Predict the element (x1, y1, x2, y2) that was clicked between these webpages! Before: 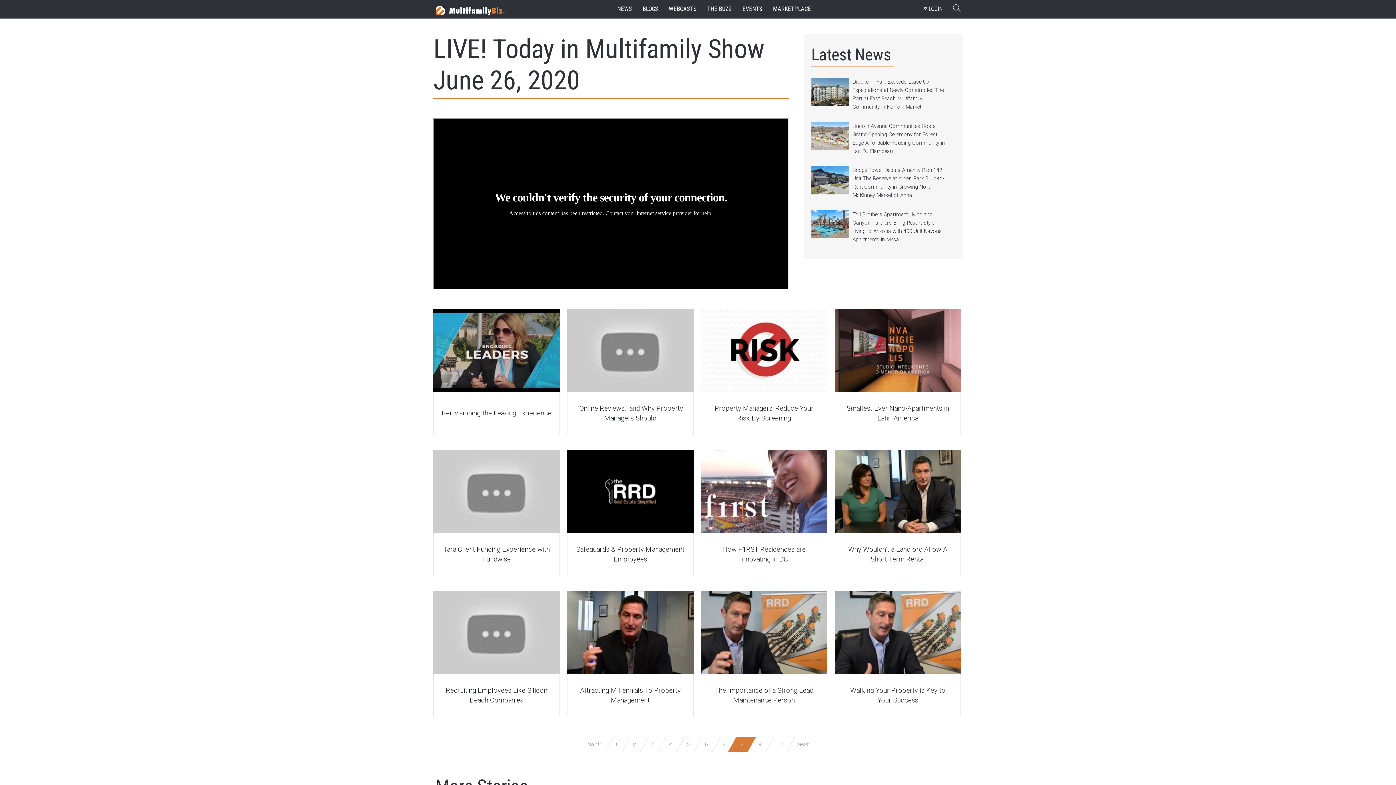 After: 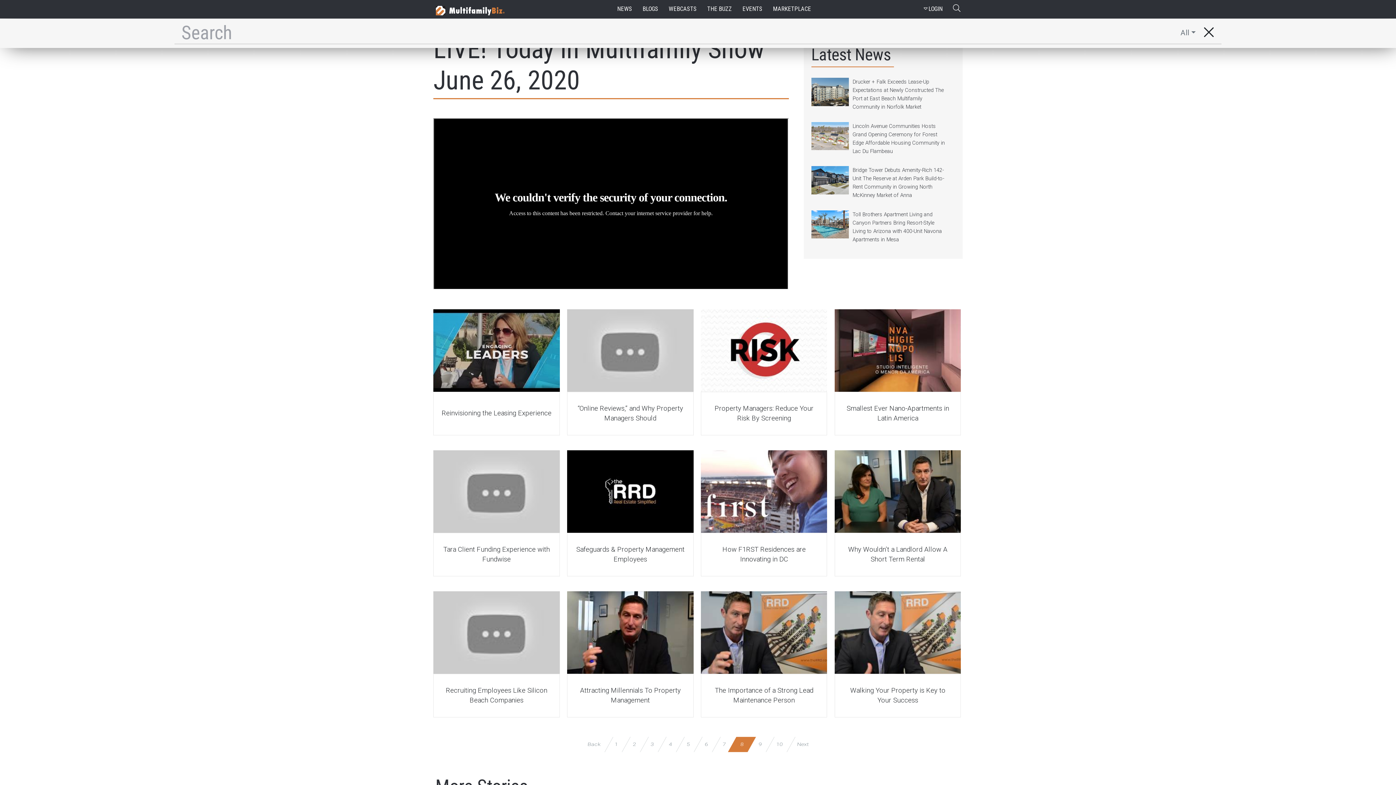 Action: label: Search Button bbox: (953, 4, 960, 13)